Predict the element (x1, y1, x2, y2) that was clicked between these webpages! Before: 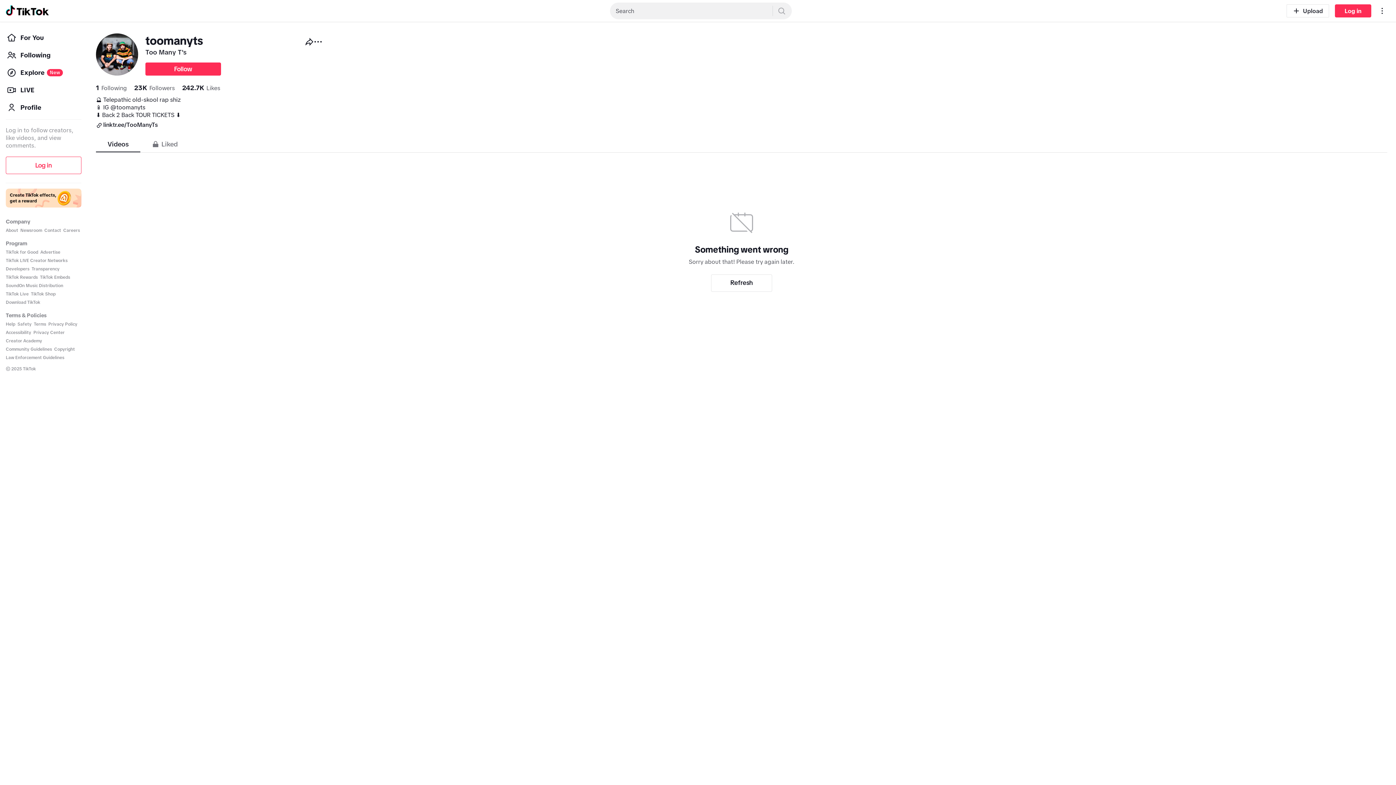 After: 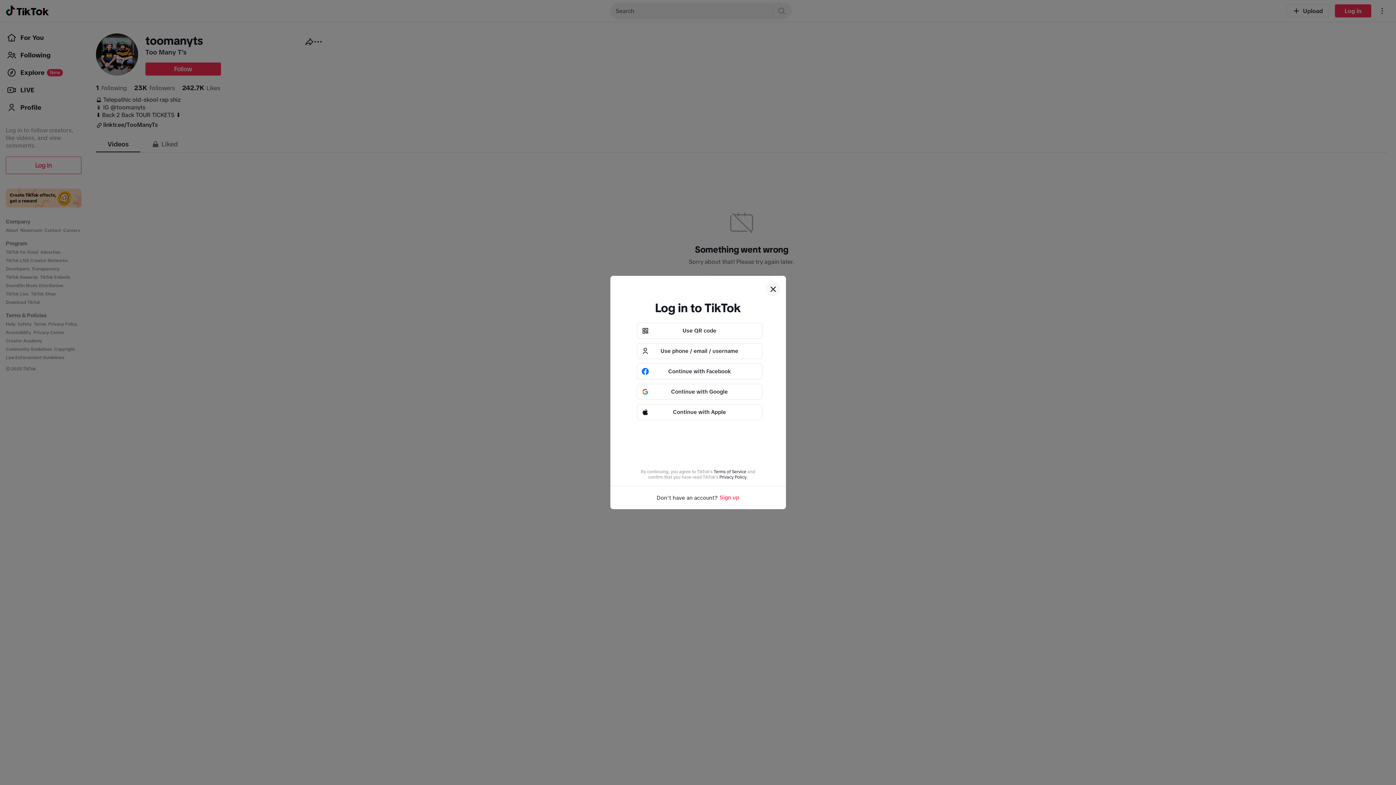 Action: label: Profile bbox: (2, 98, 84, 116)